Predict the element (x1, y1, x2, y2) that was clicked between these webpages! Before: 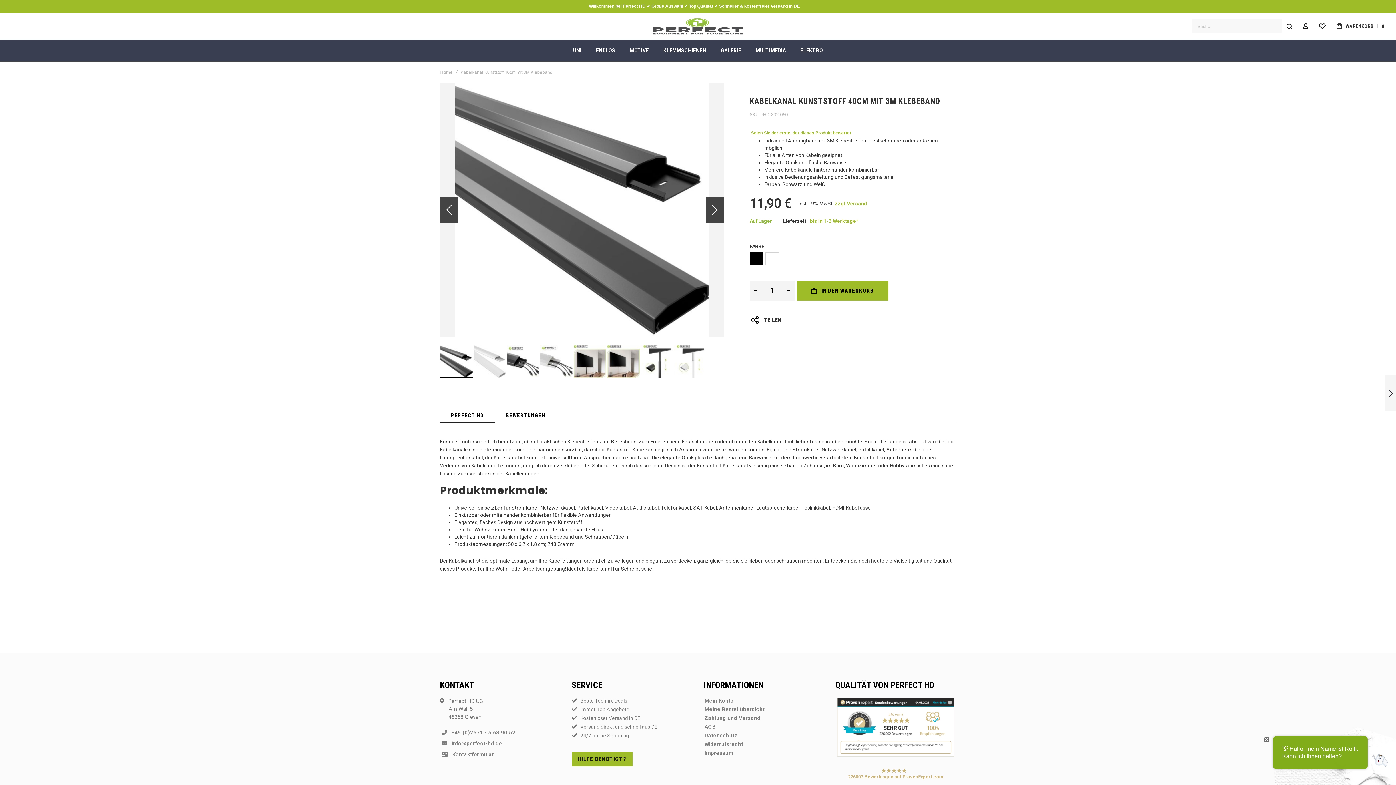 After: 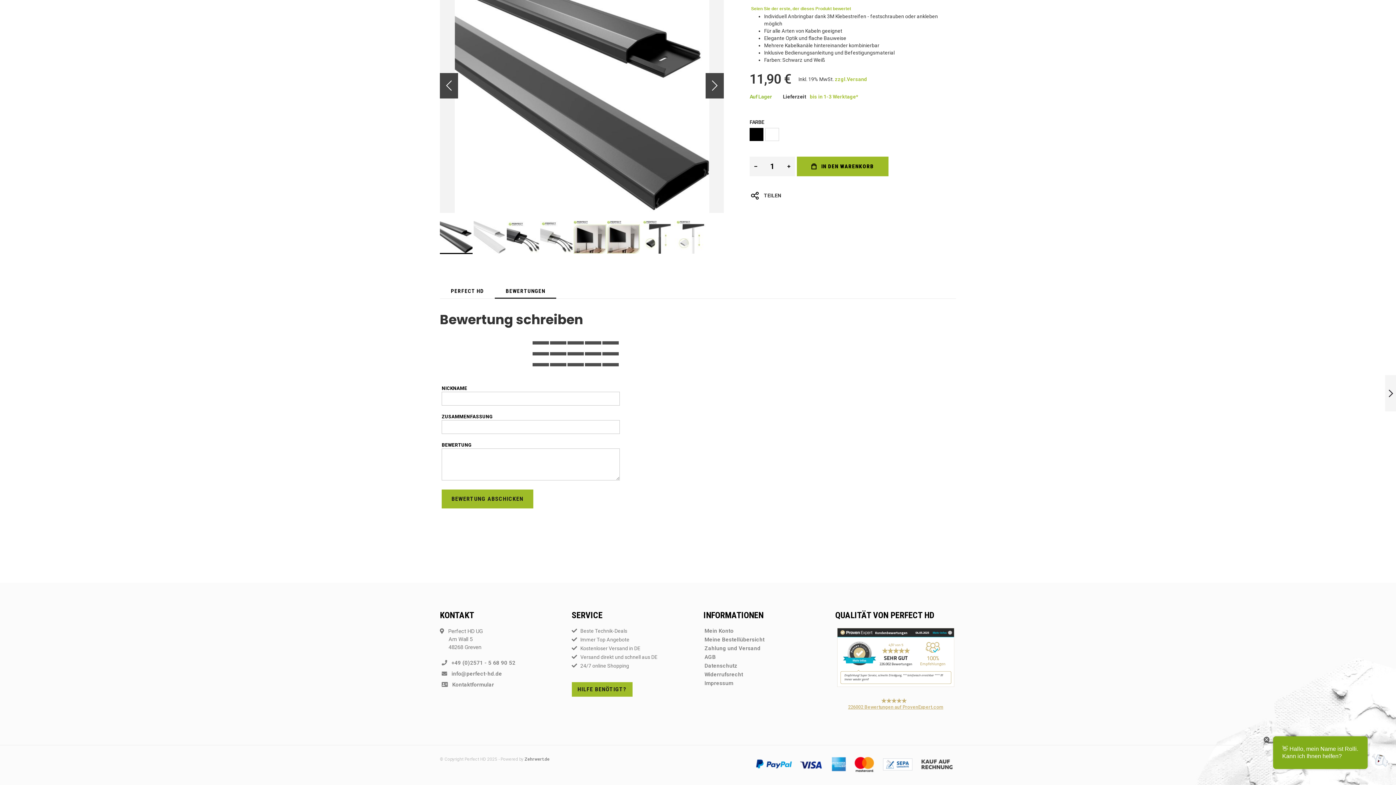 Action: bbox: (749, 129, 852, 136) label: Seien Sie der erste, der dieses Produkt bewertet